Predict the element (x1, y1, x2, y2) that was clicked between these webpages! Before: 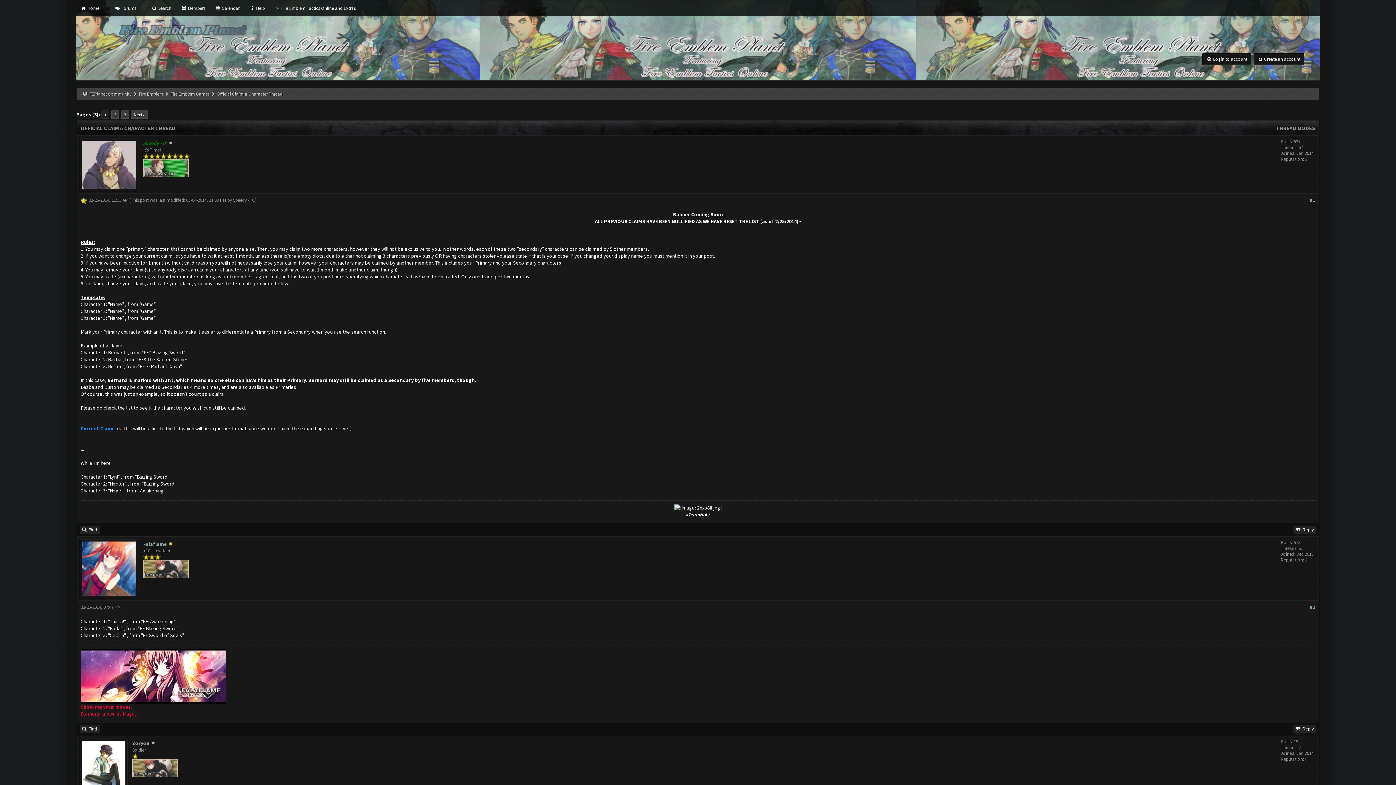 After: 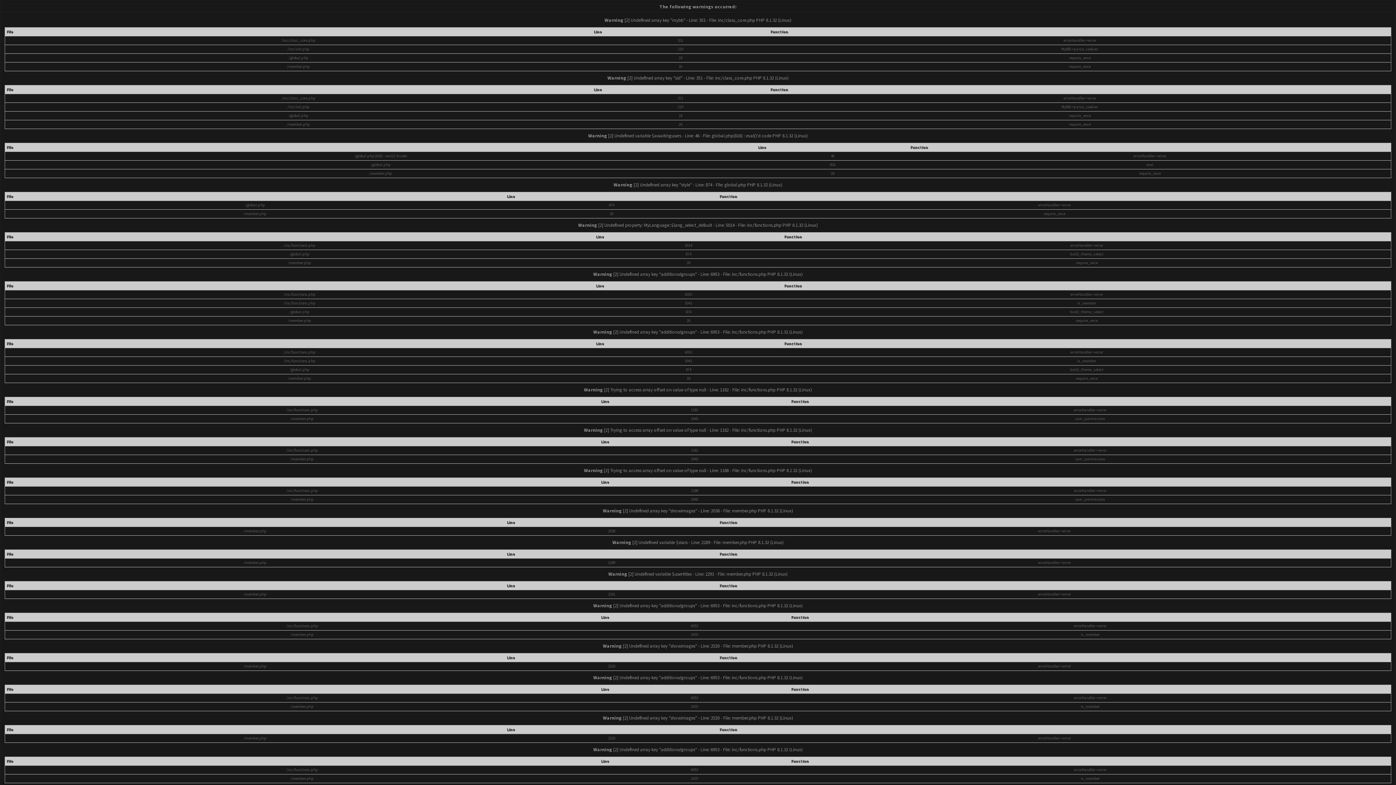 Action: bbox: (78, 594, 139, 600)